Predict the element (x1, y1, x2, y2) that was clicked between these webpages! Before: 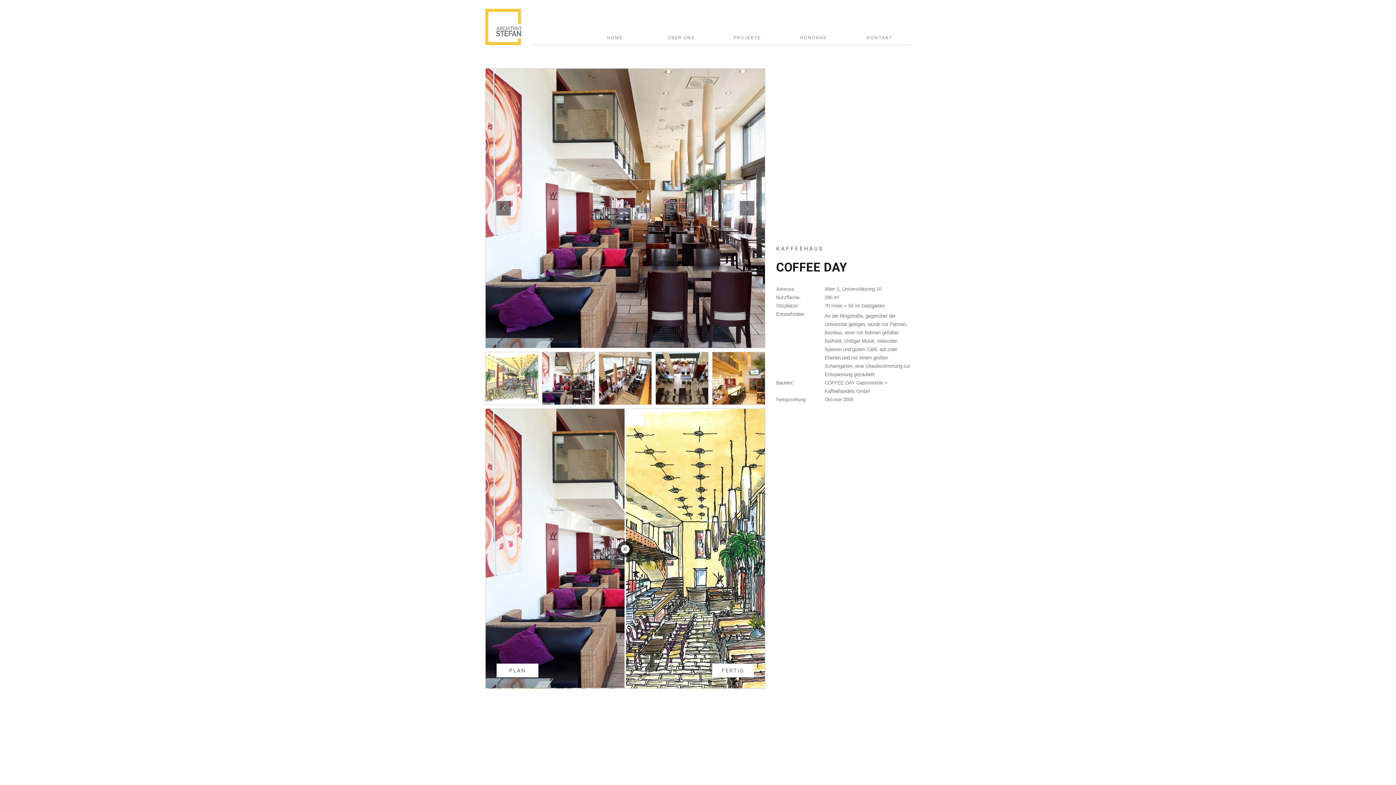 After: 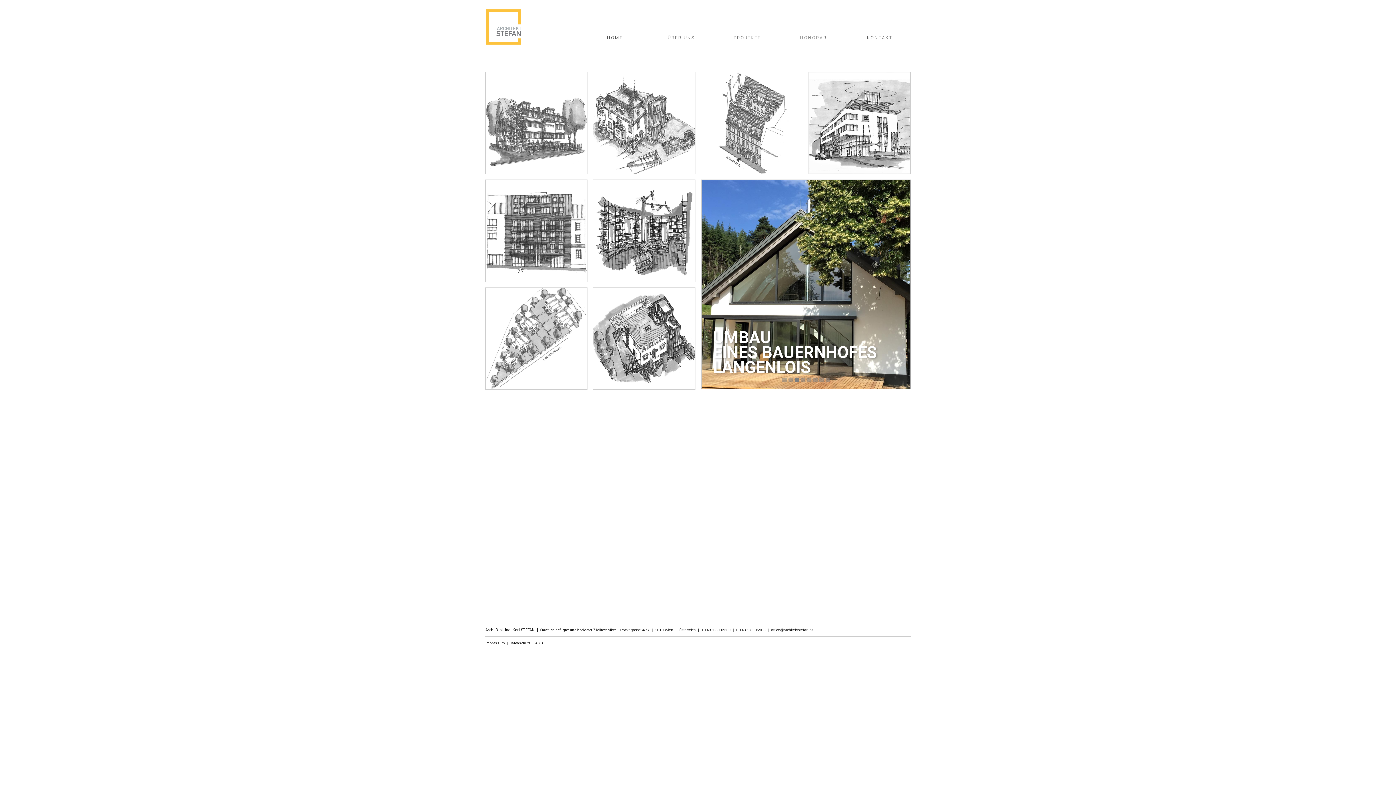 Action: bbox: (485, 8, 521, 45)